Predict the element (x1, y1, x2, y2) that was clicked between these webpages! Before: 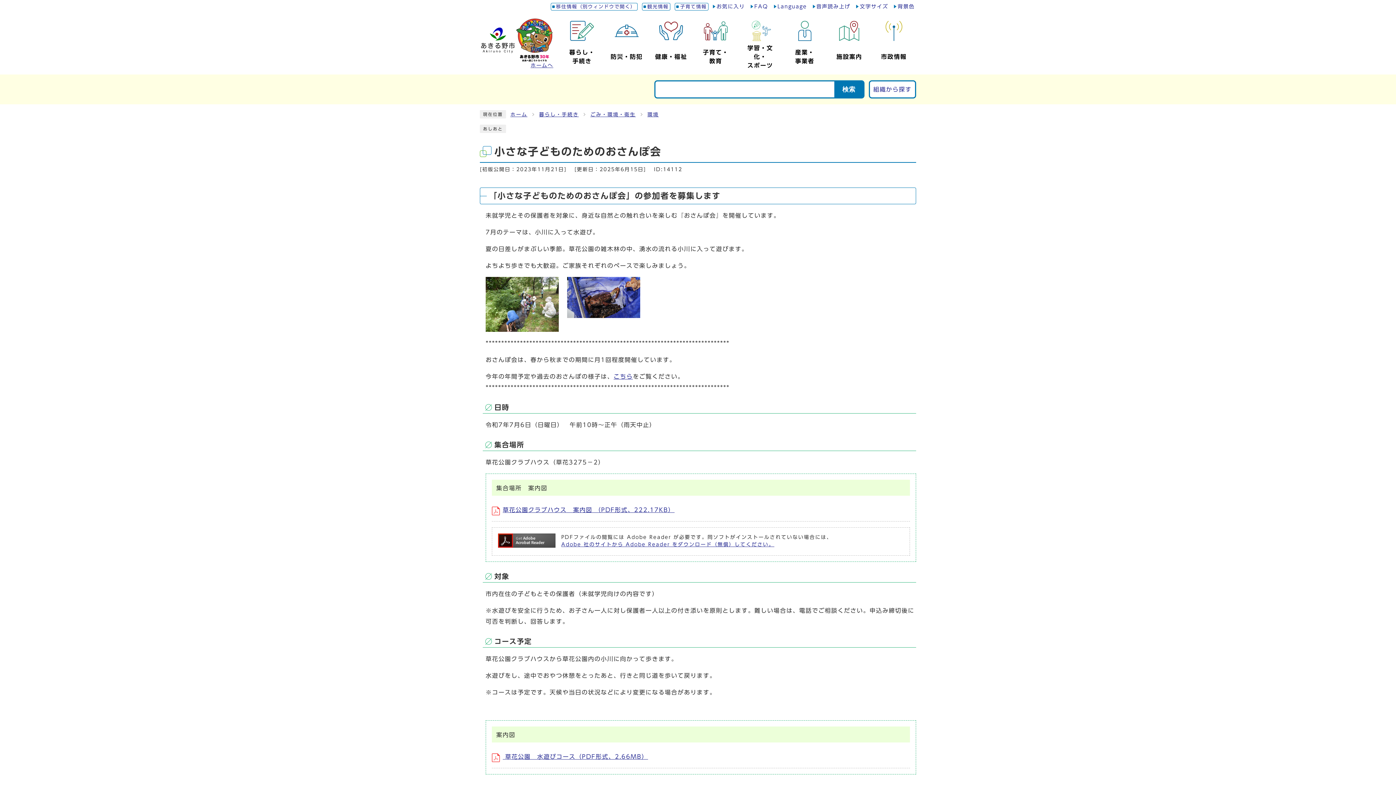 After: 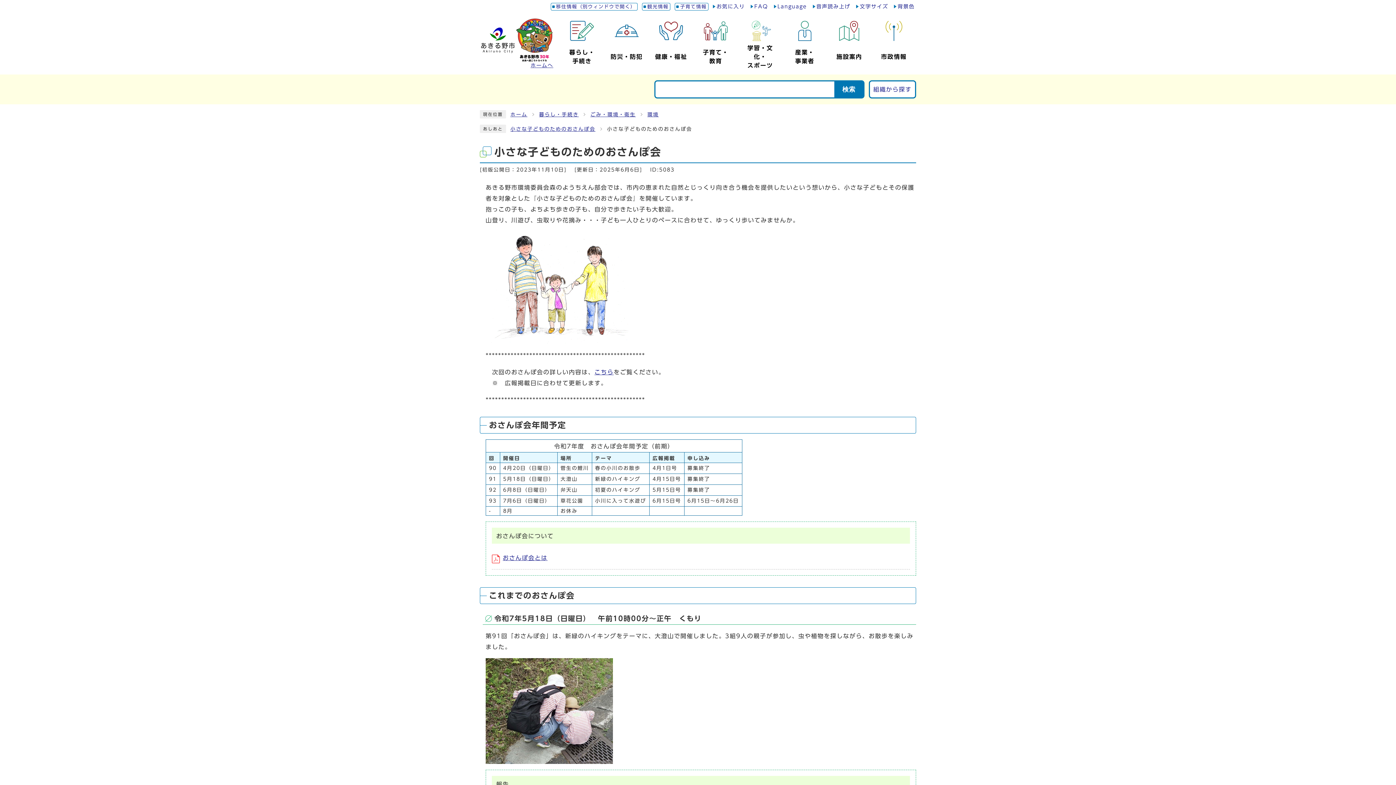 Action: label: こちら bbox: (613, 373, 633, 379)